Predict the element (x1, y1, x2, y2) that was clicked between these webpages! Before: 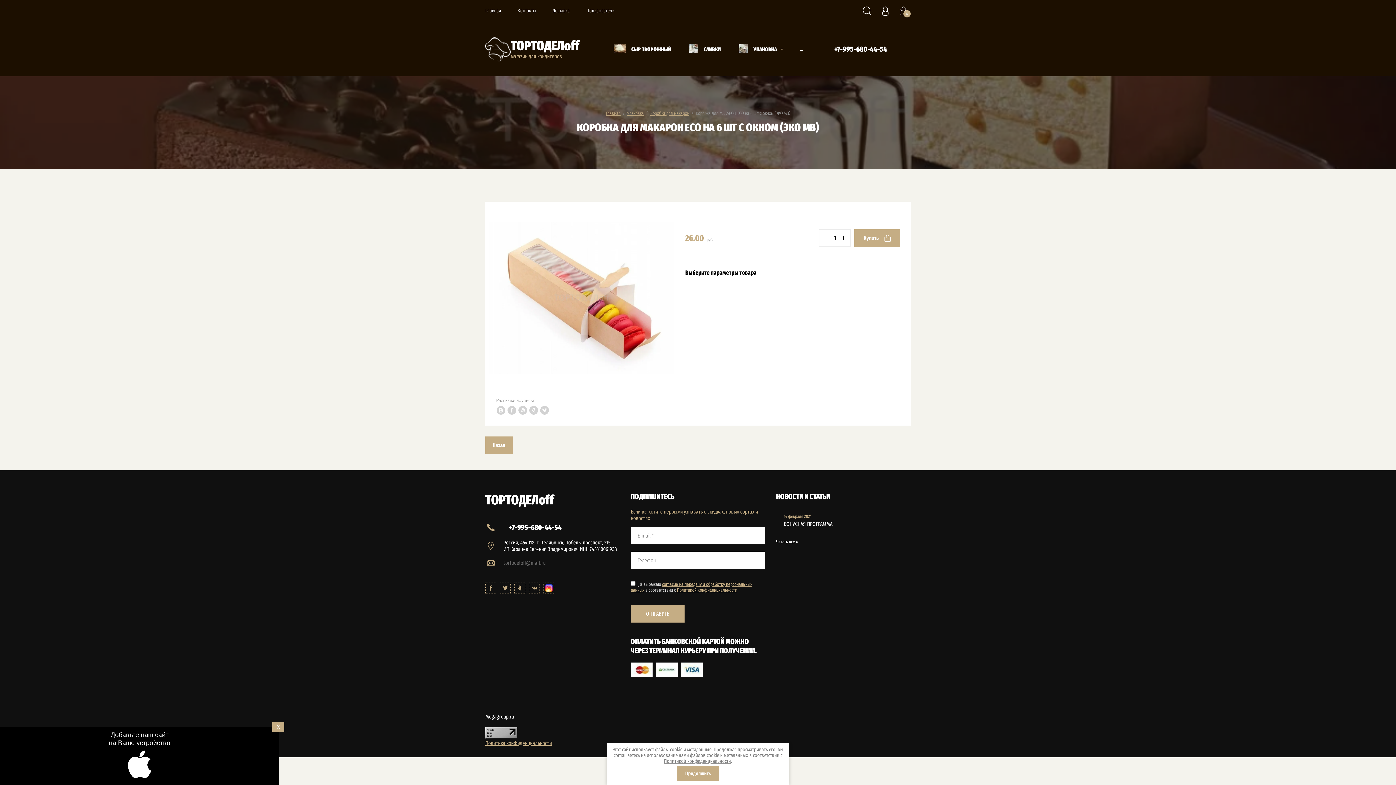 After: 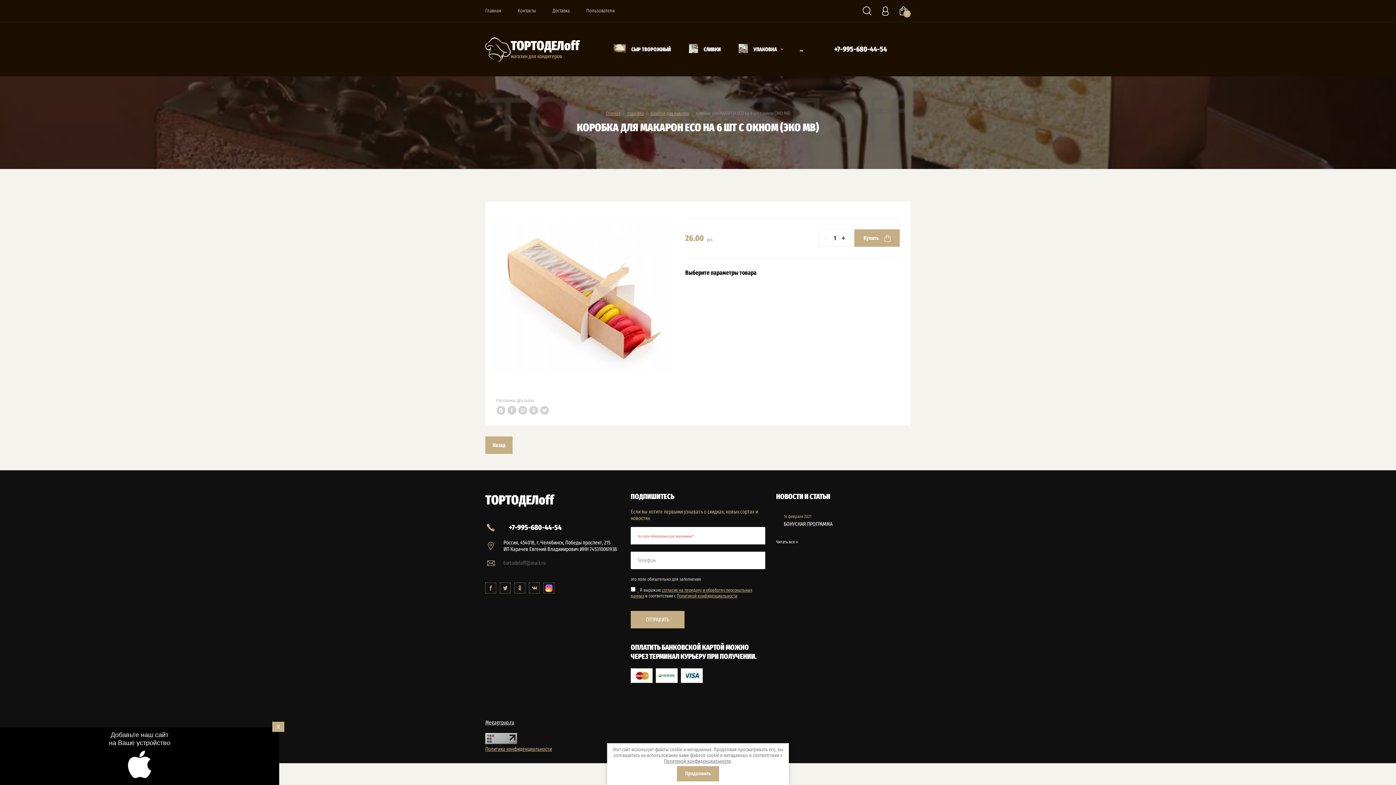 Action: label: ОТПРАВИТЬ bbox: (630, 605, 684, 622)